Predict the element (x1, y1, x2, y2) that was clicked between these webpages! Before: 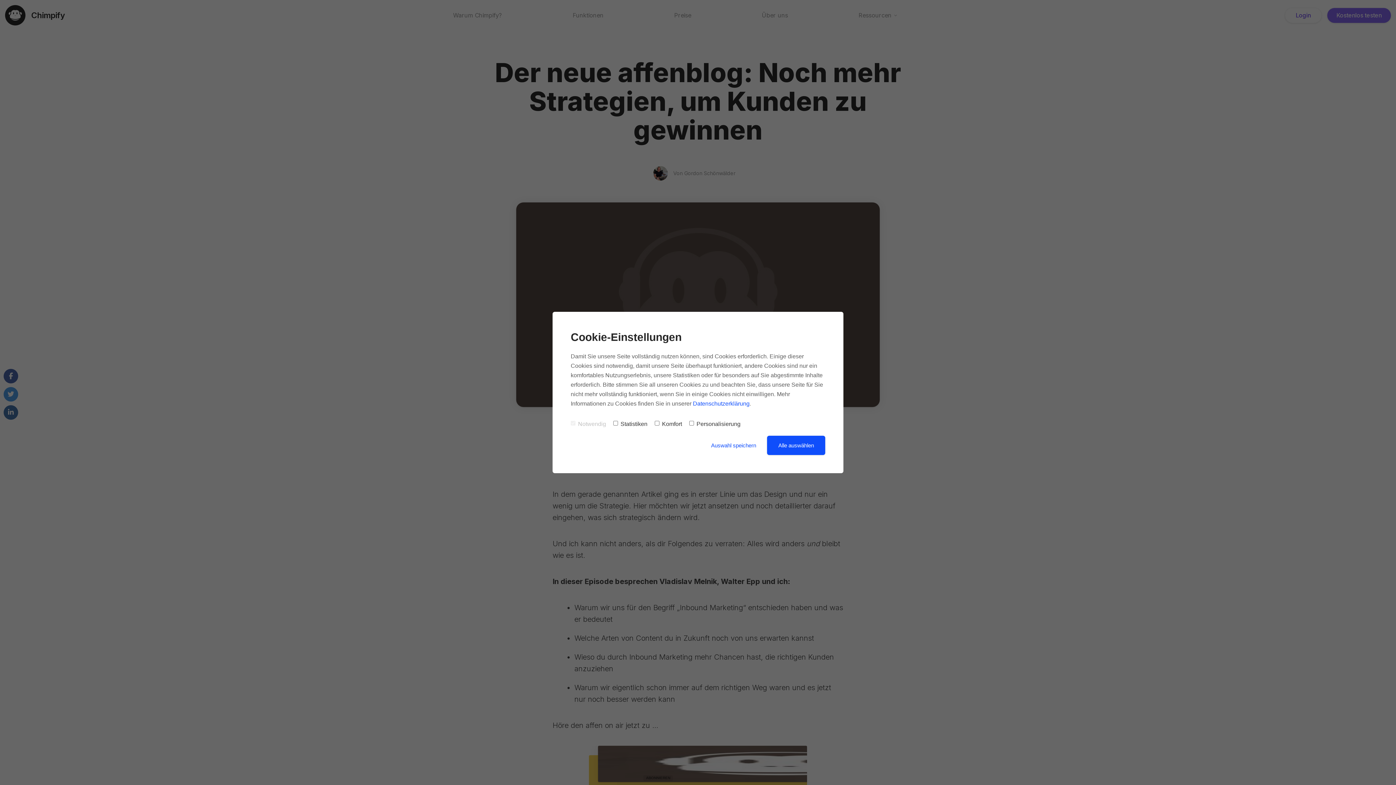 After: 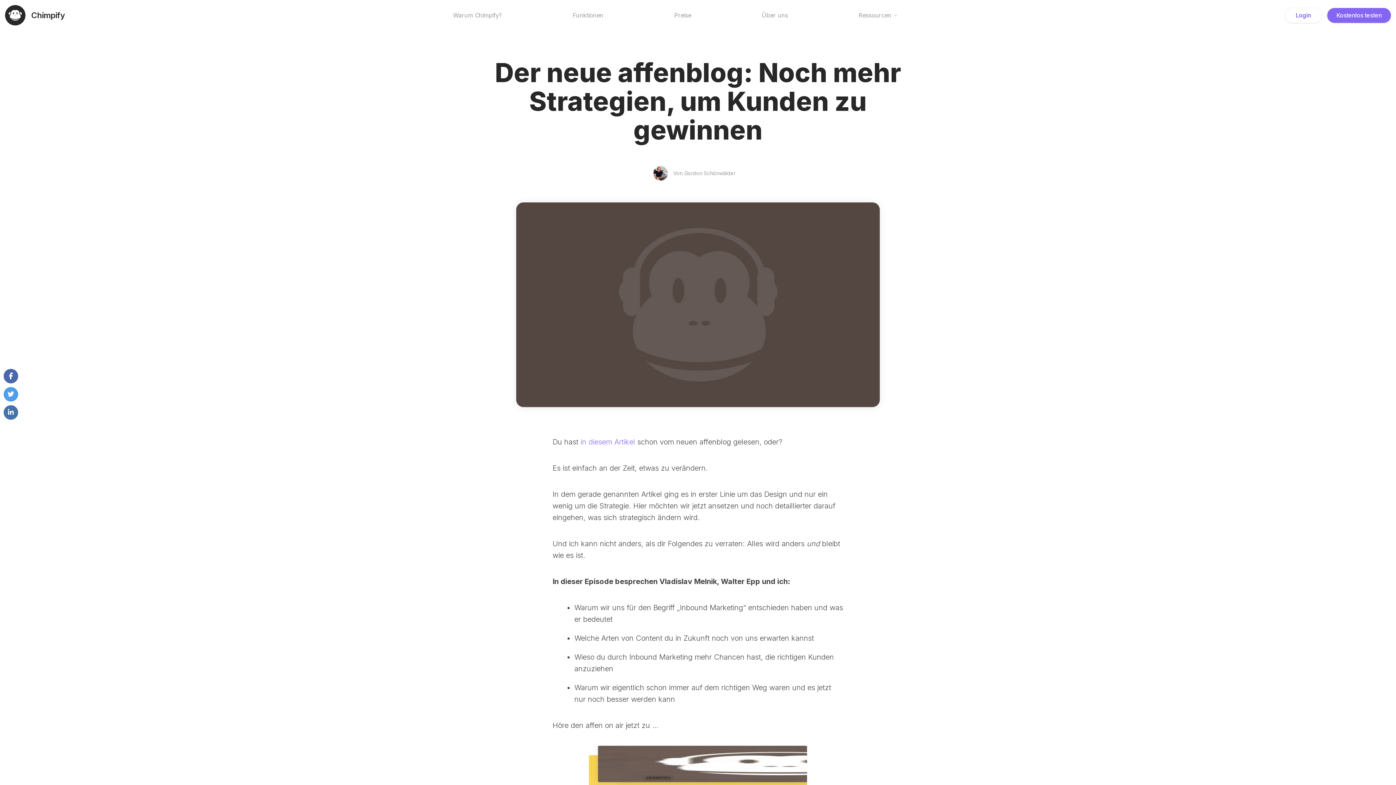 Action: label: Auswahl speichern bbox: (711, 442, 756, 448)